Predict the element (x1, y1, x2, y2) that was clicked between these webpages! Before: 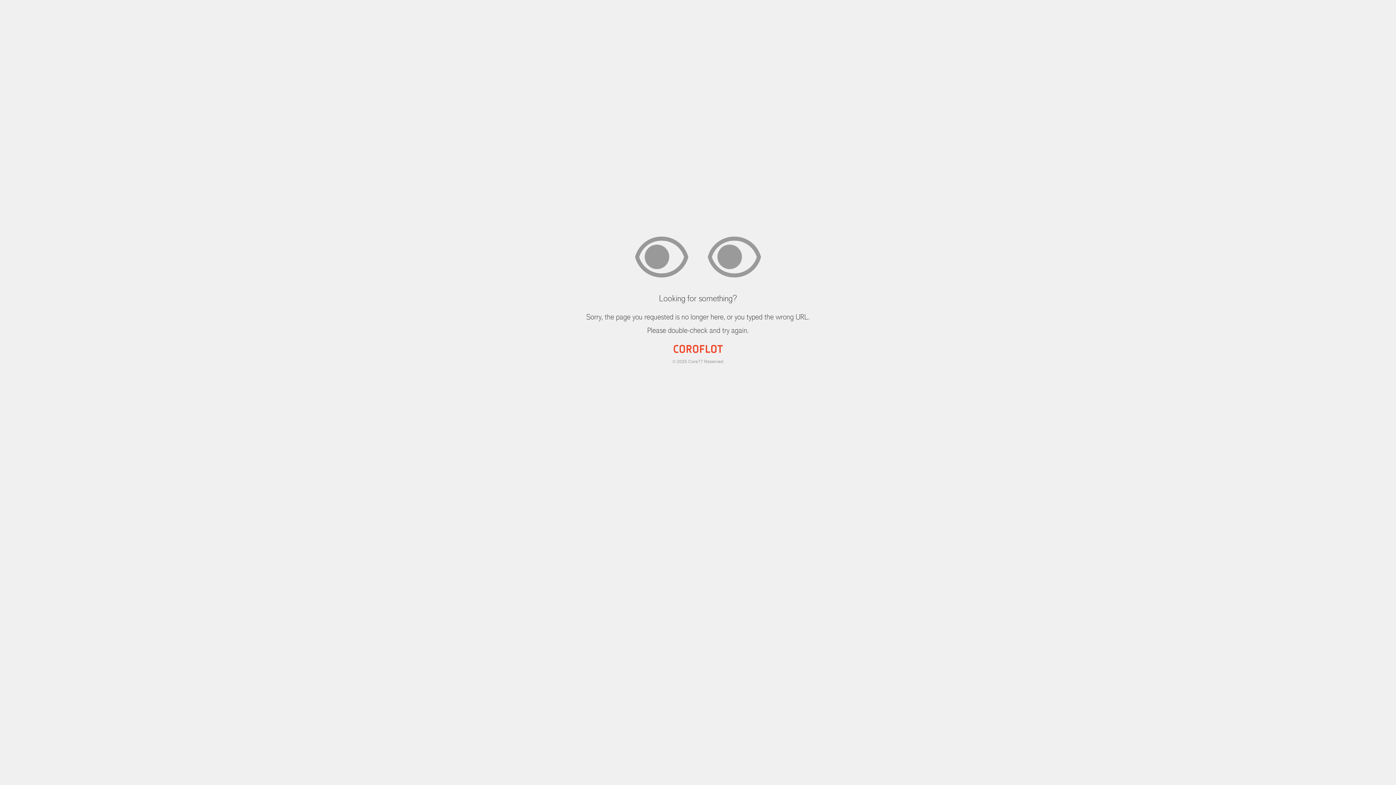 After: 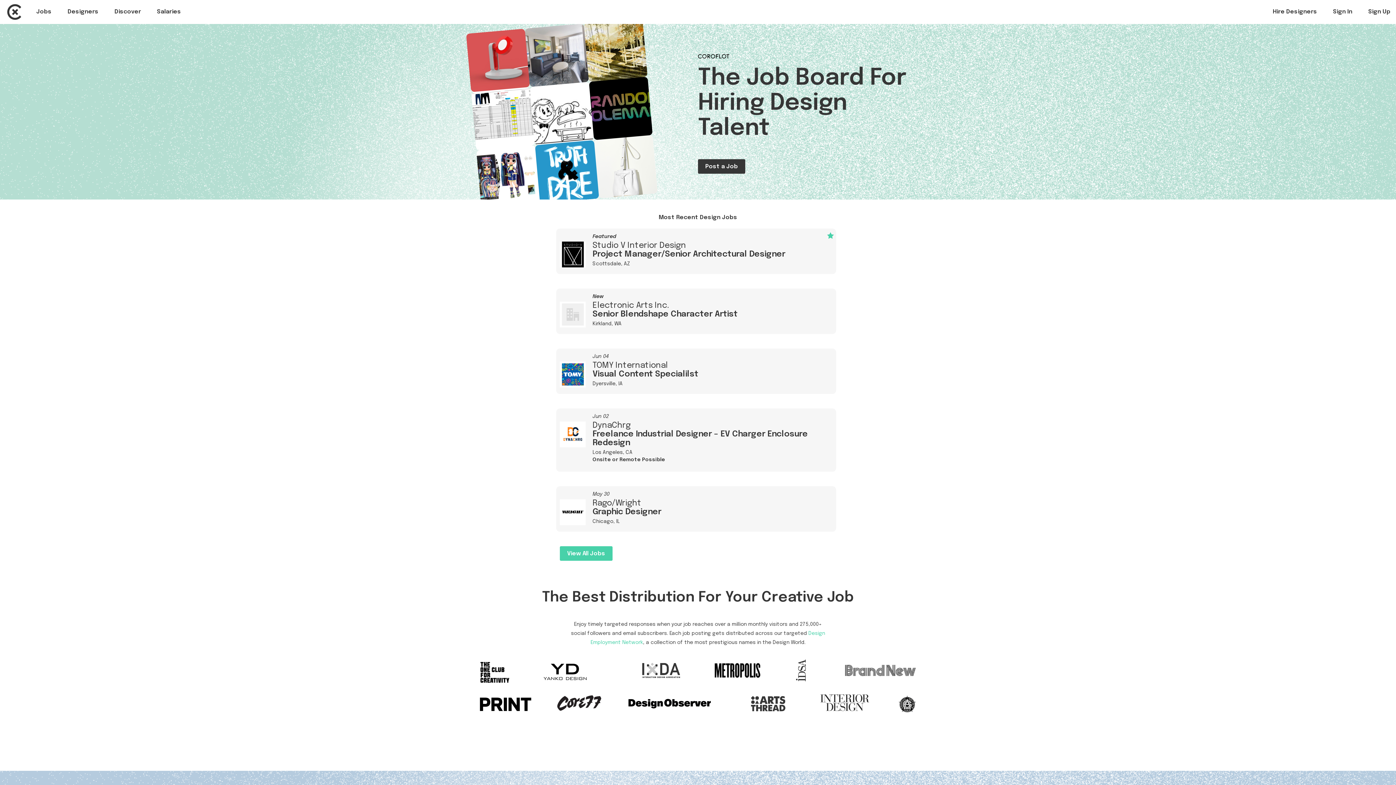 Action: bbox: (673, 349, 722, 354)